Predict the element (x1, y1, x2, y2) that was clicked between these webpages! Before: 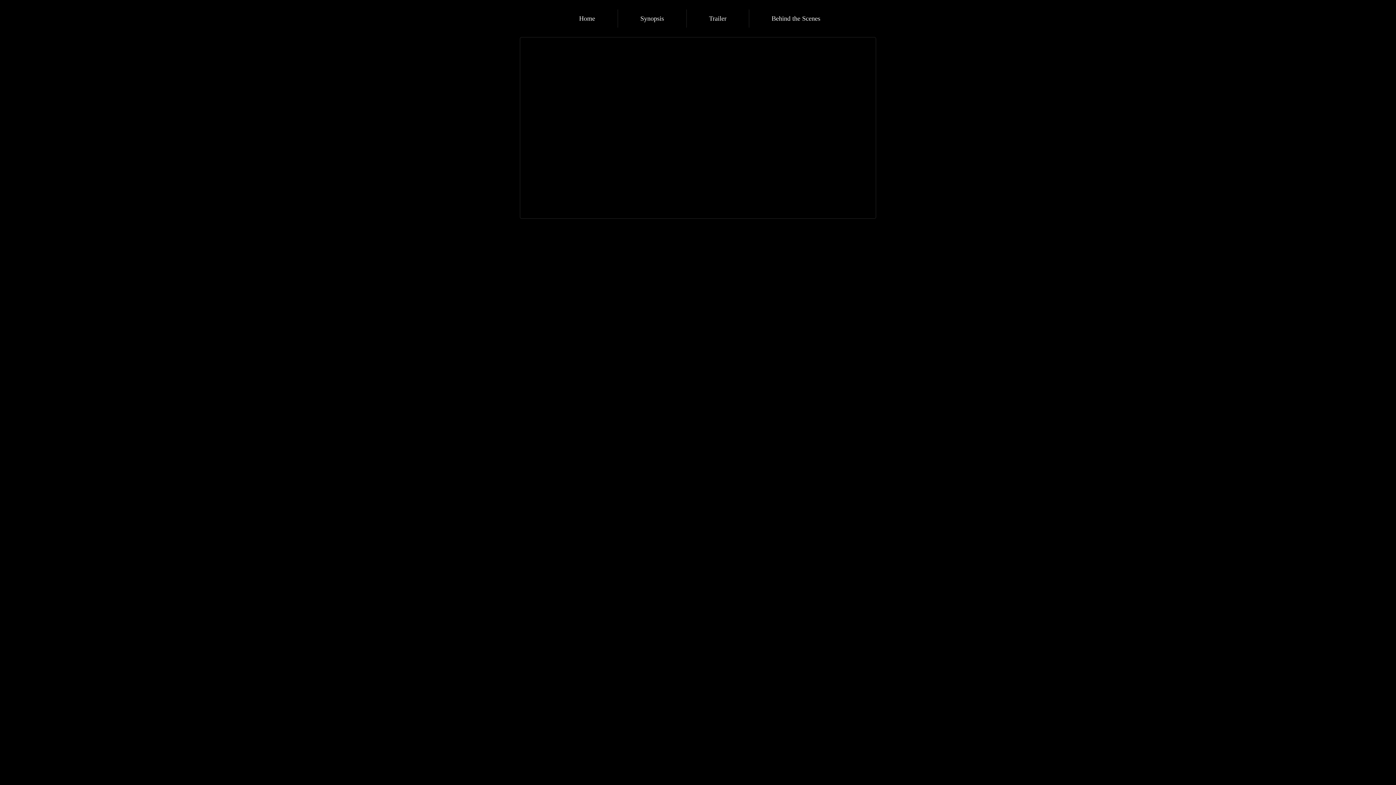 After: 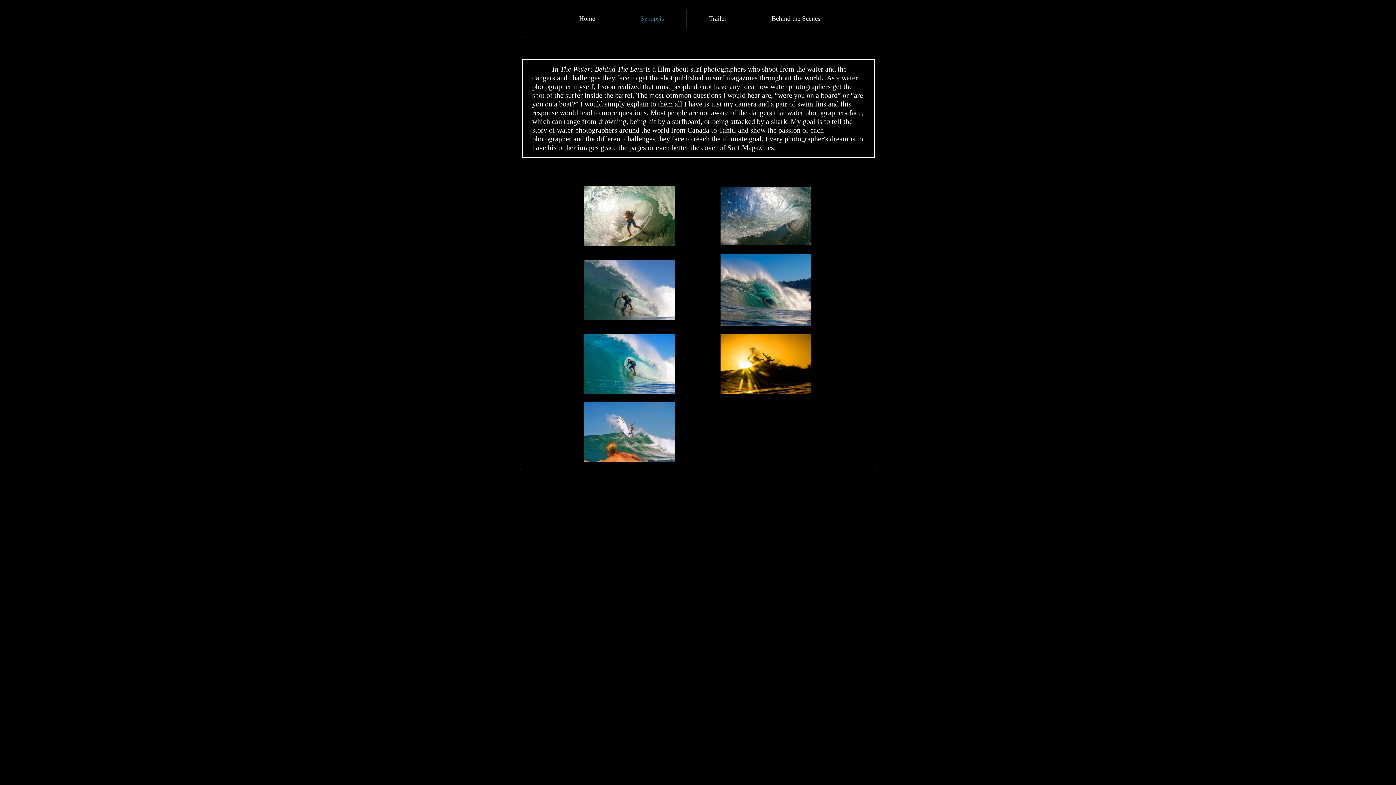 Action: bbox: (618, 9, 686, 27) label: Synopsis